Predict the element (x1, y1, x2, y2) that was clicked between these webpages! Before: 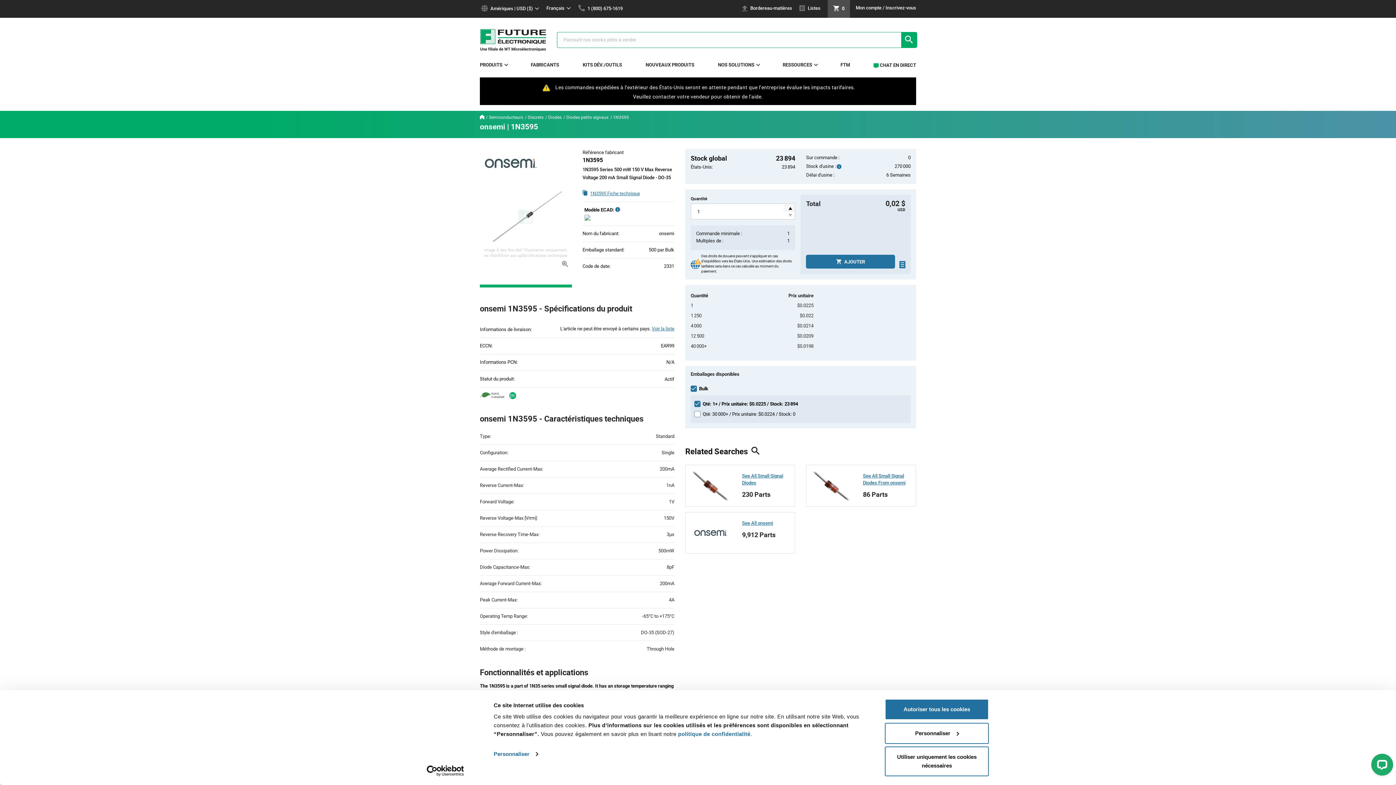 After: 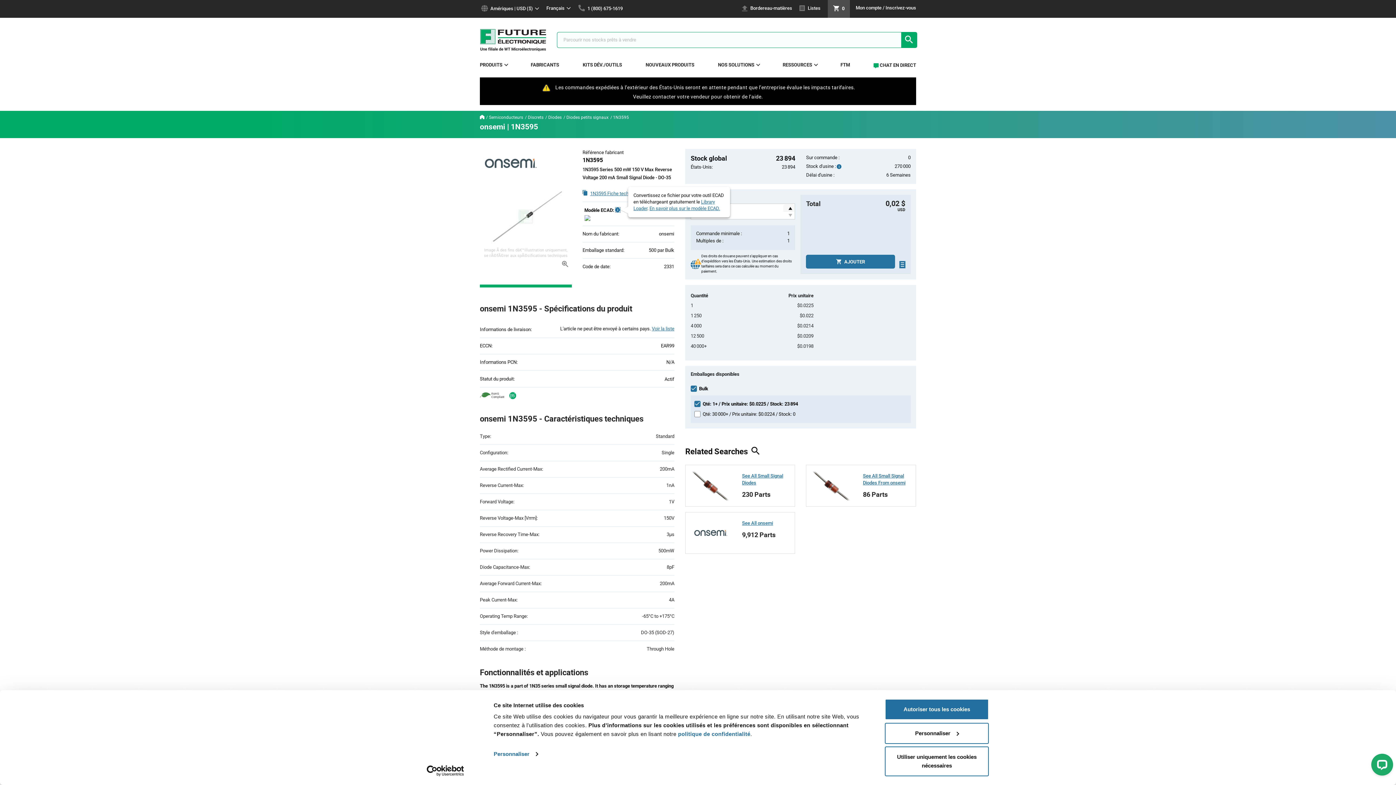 Action: bbox: (615, 207, 620, 211)